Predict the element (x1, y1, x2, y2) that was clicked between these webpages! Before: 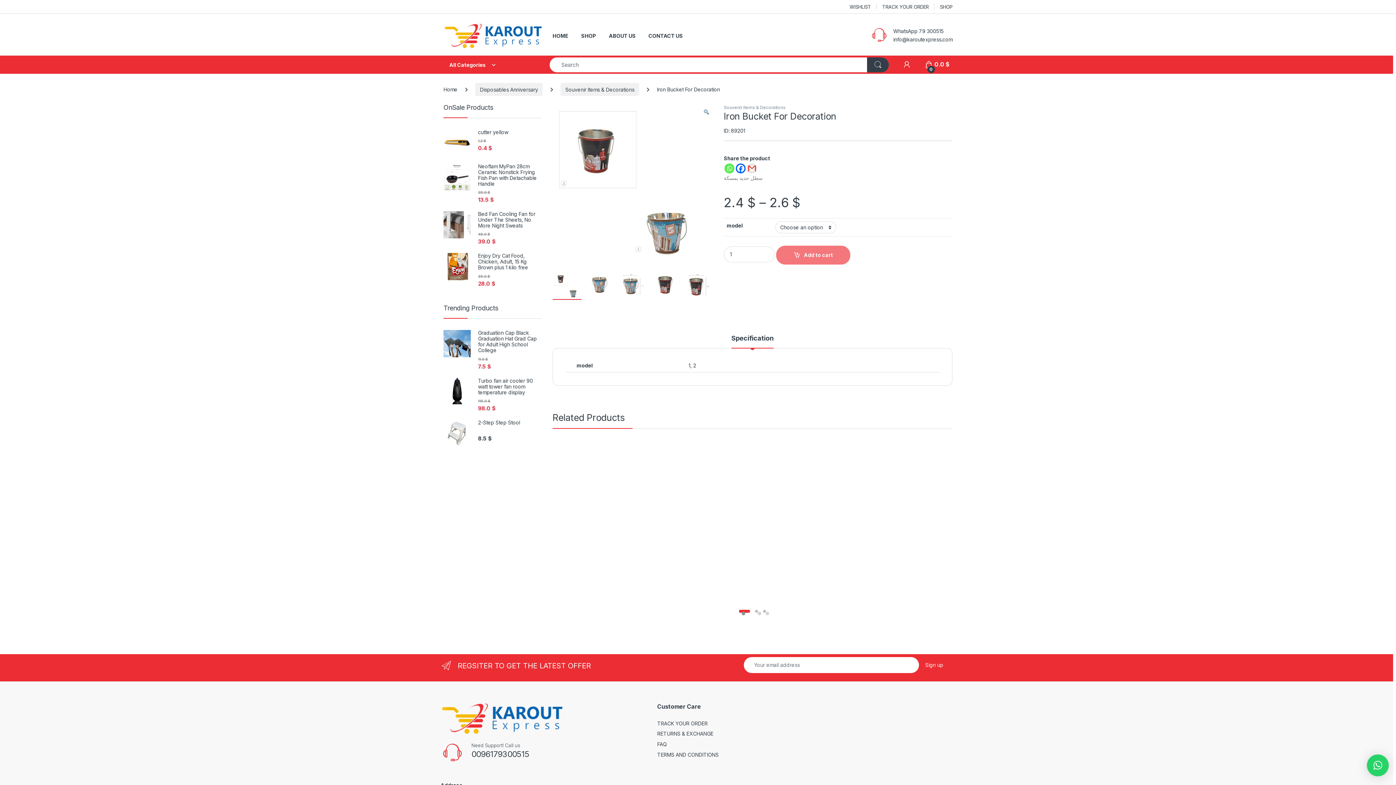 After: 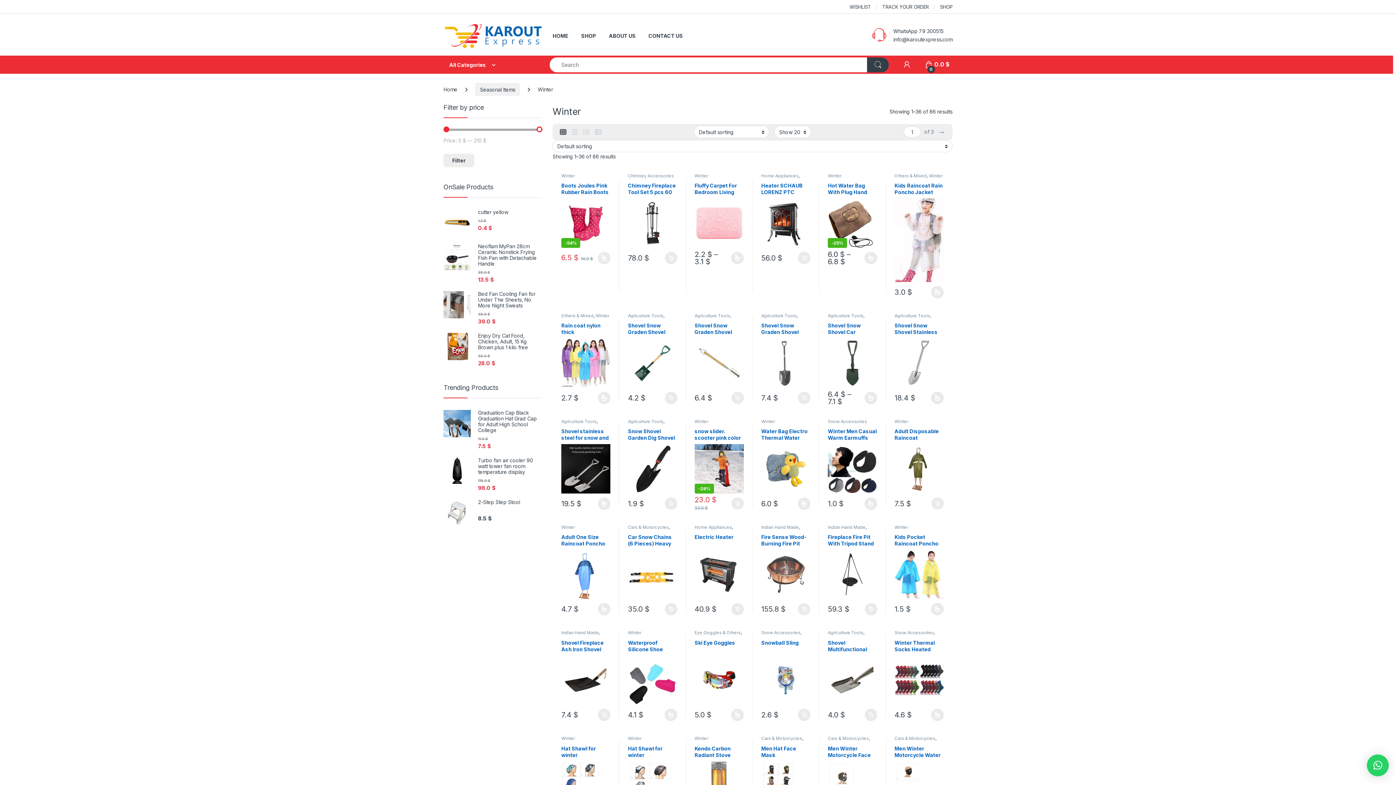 Action: label: Winter bbox: (772, 448, 786, 453)